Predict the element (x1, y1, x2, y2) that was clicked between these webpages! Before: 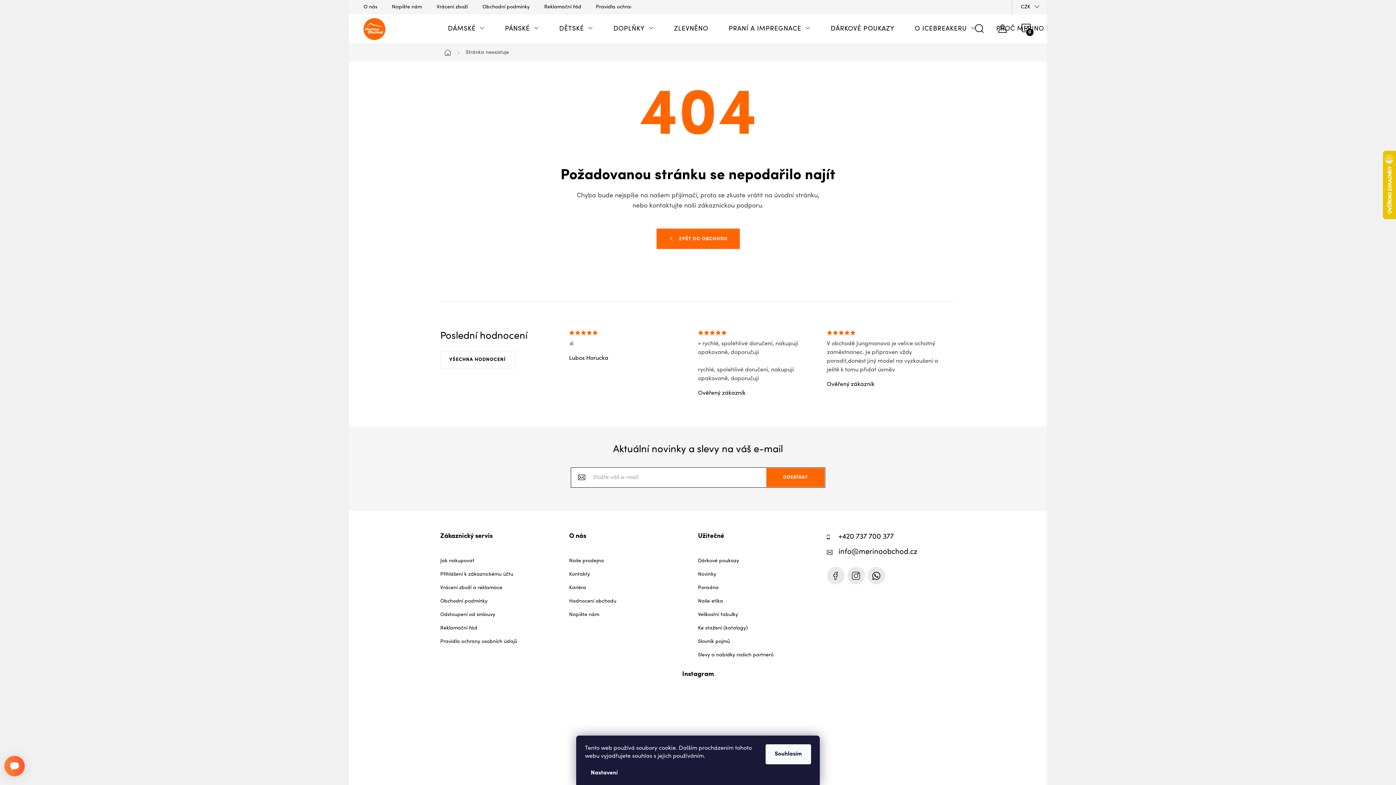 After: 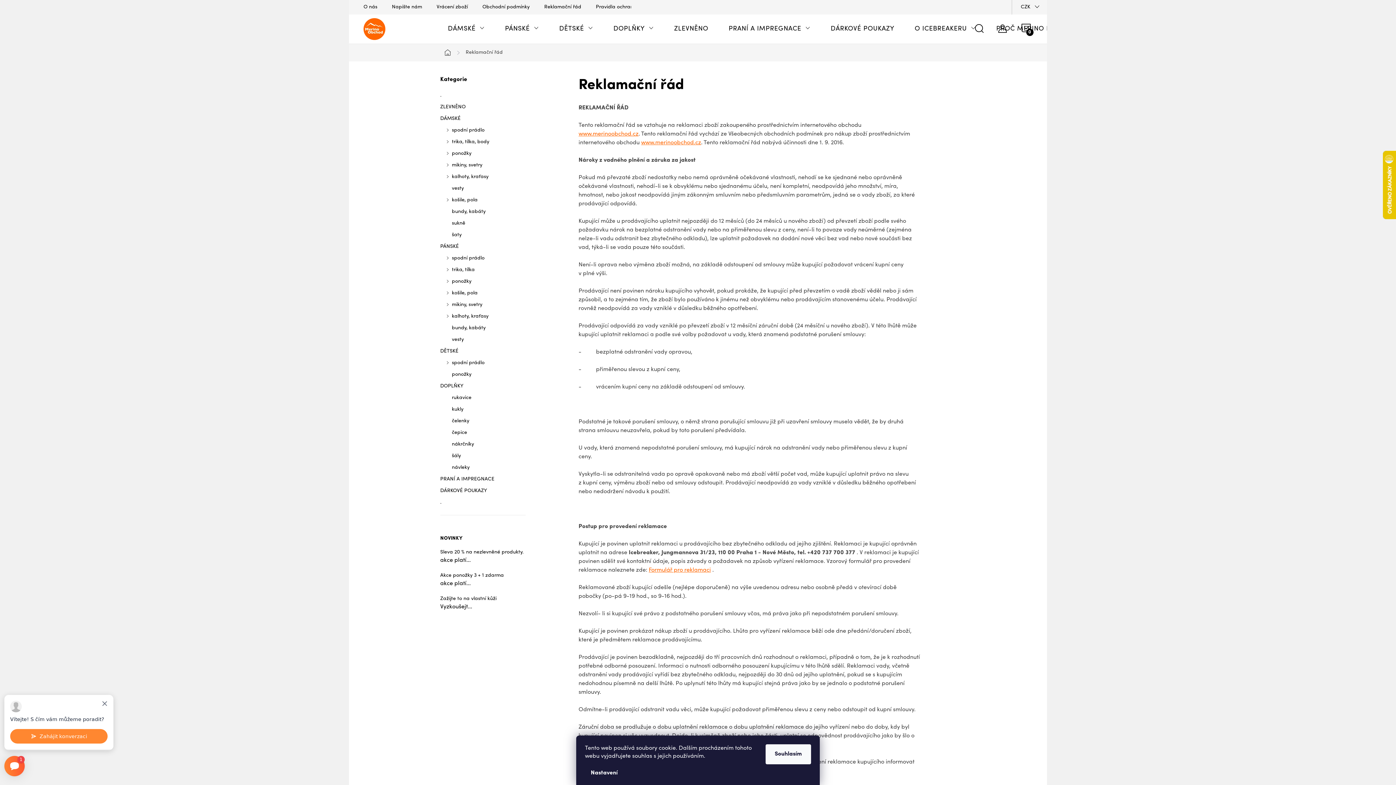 Action: label: Reklamační řád bbox: (544, 0, 596, 14)